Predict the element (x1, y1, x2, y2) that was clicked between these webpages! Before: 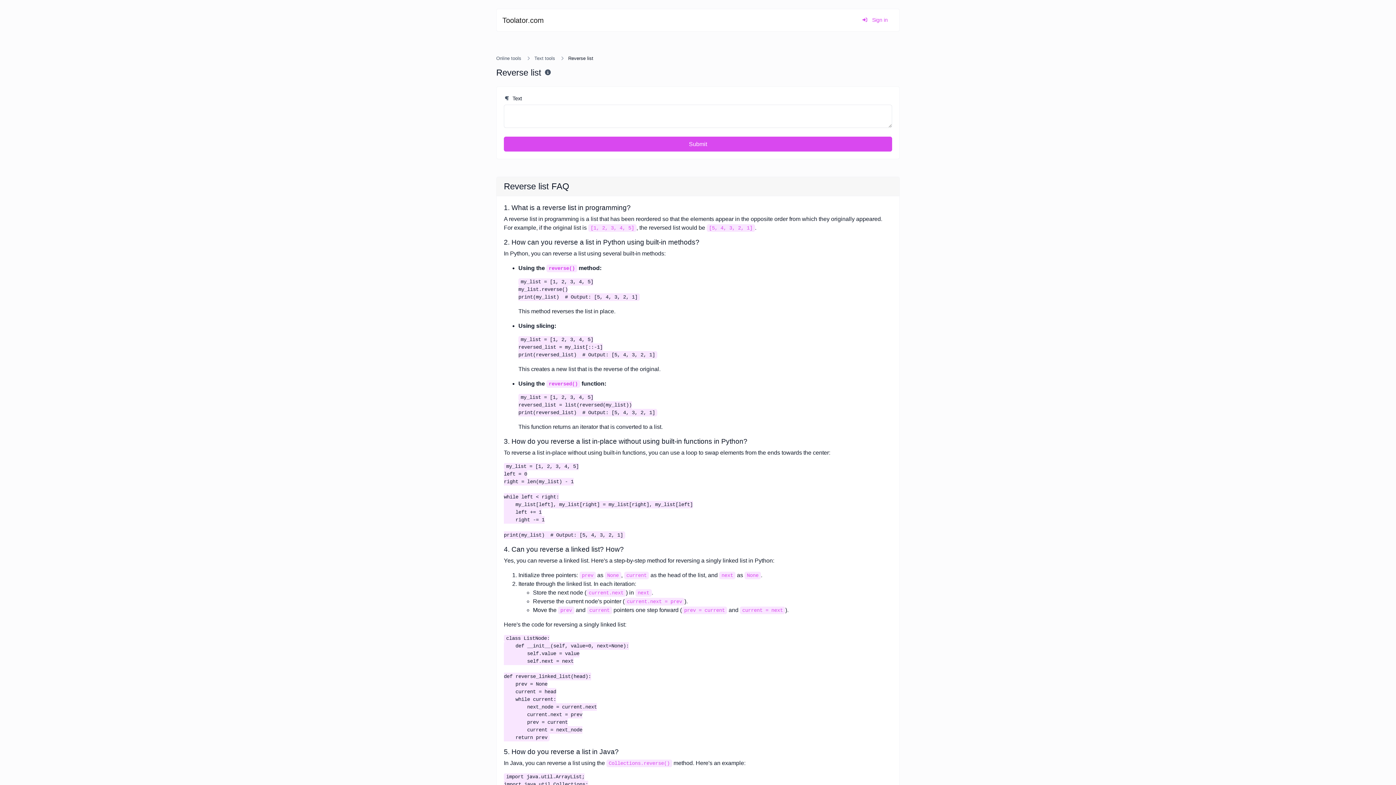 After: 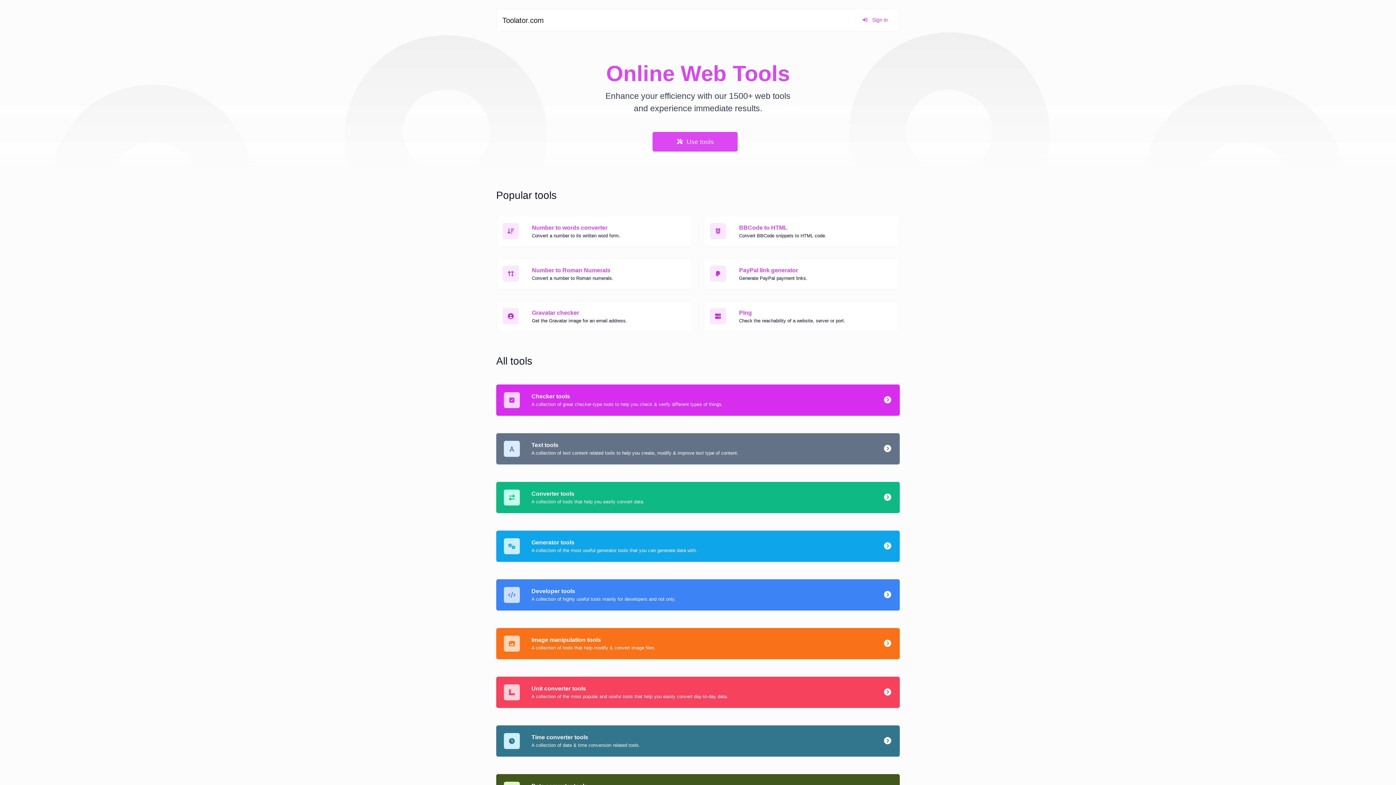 Action: label: Toolator.com bbox: (502, 12, 544, 27)